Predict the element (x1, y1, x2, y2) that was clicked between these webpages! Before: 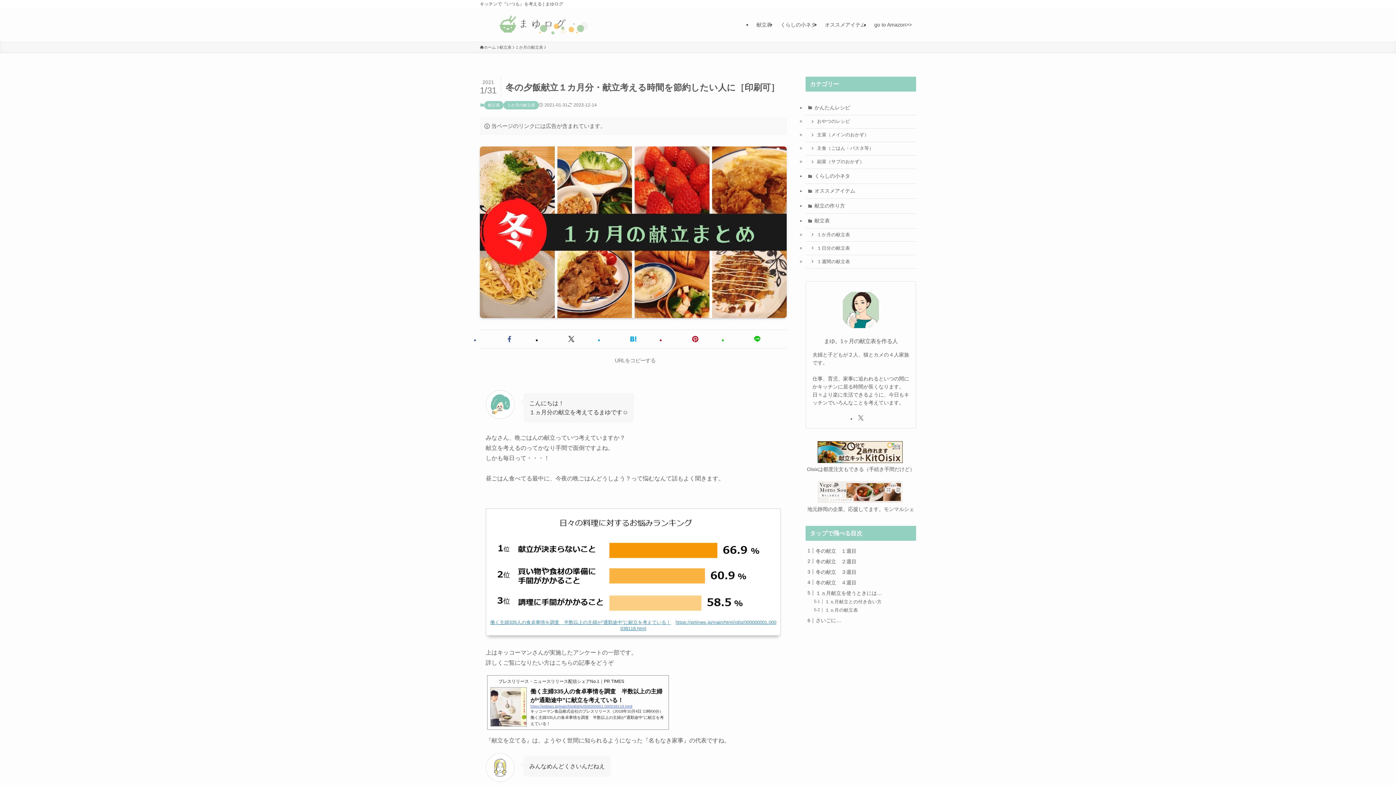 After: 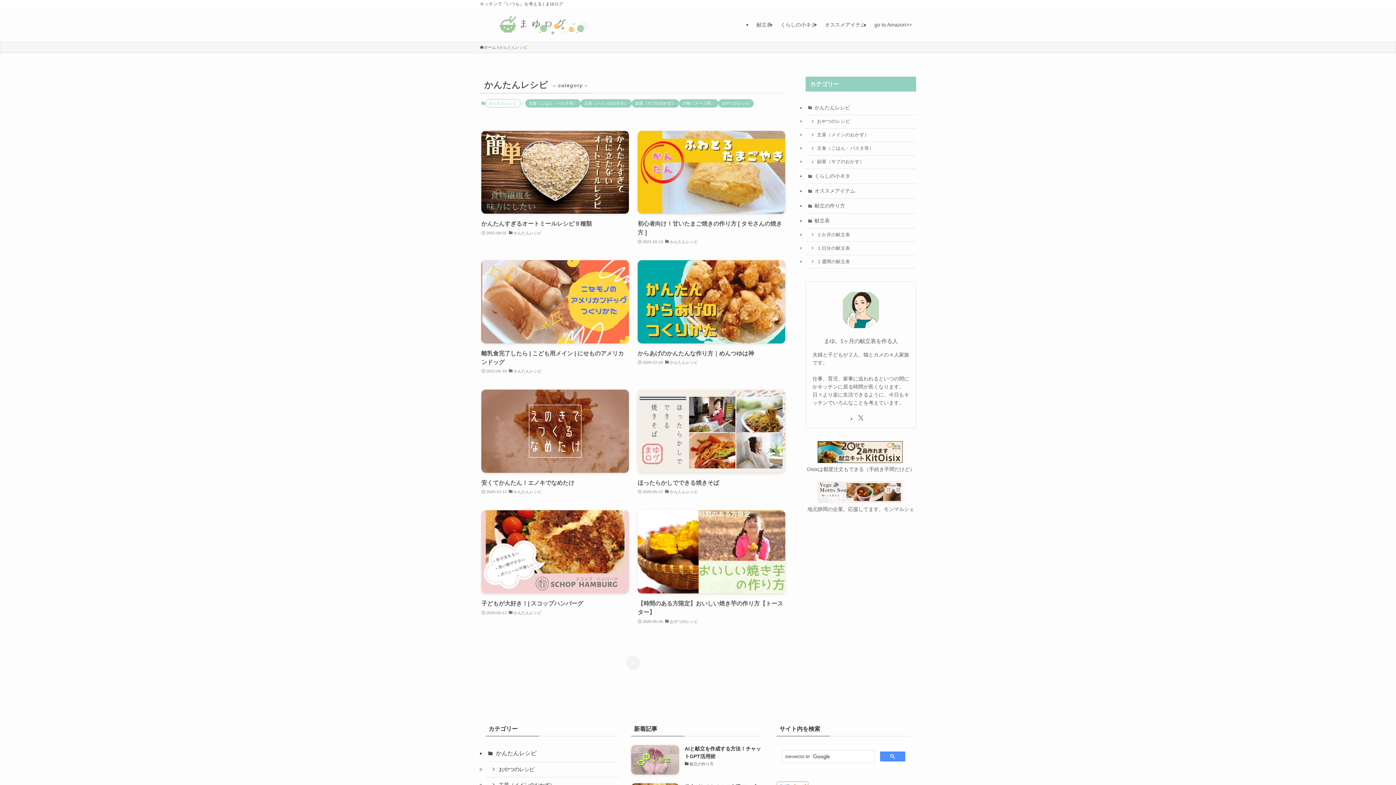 Action: label: かんたんレシピ bbox: (805, 100, 916, 115)